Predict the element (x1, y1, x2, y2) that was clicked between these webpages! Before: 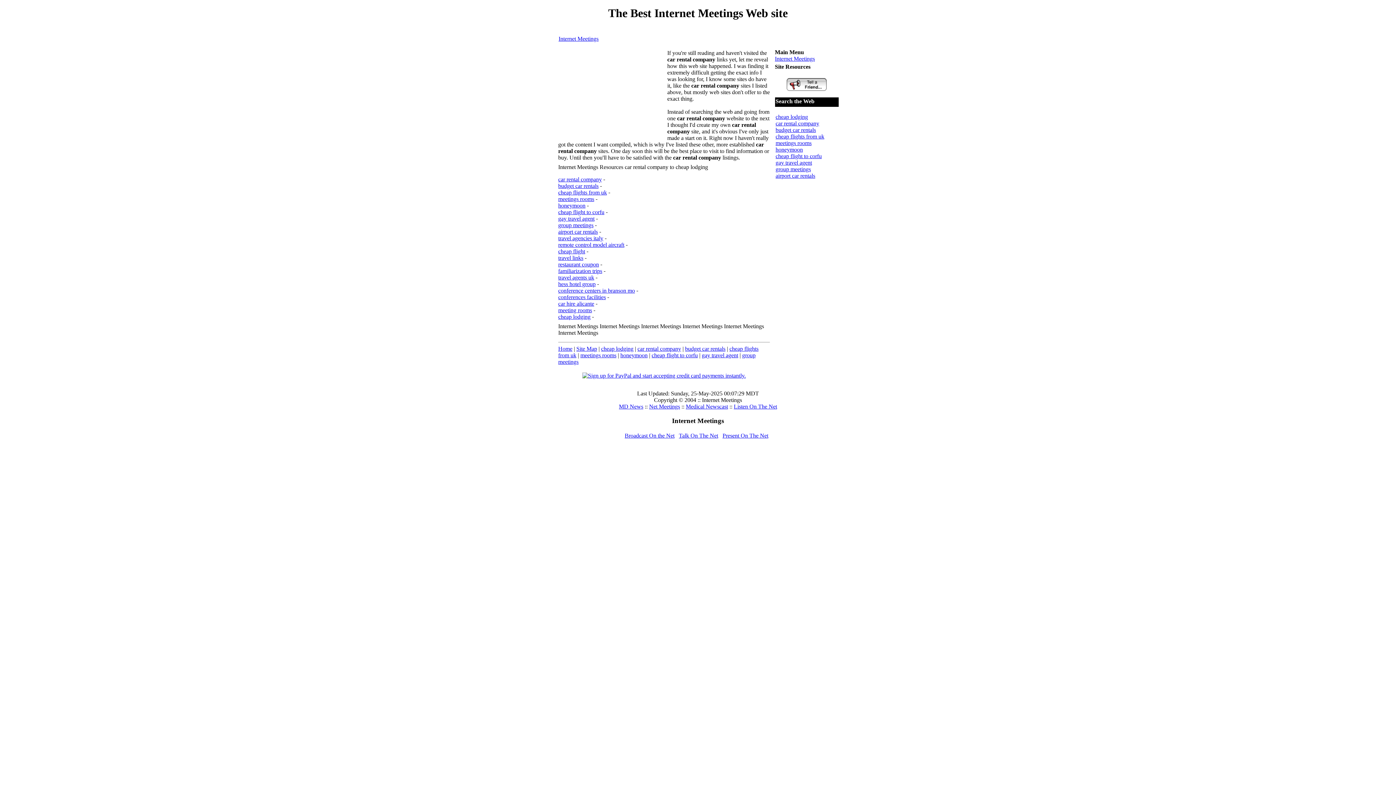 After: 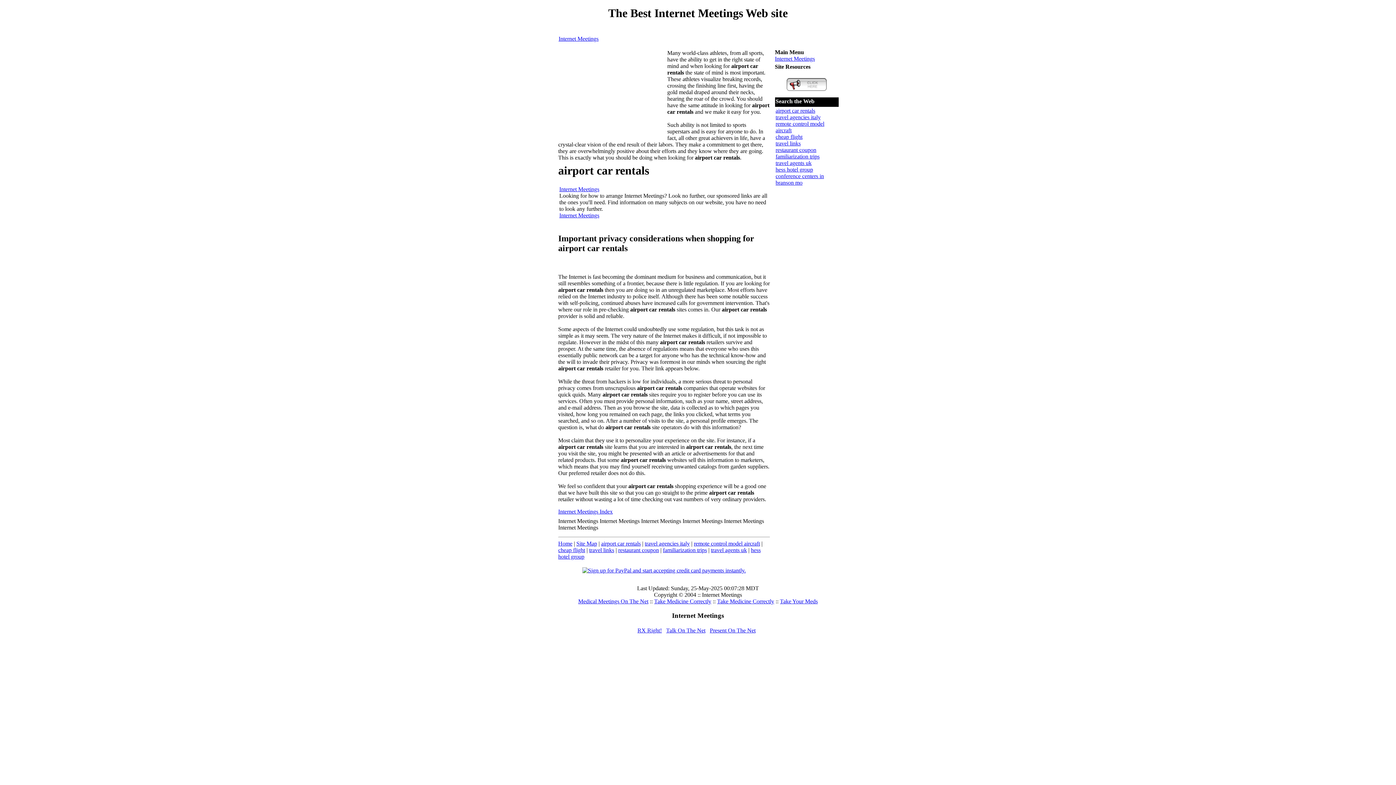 Action: label: airport car rentals bbox: (558, 228, 598, 234)